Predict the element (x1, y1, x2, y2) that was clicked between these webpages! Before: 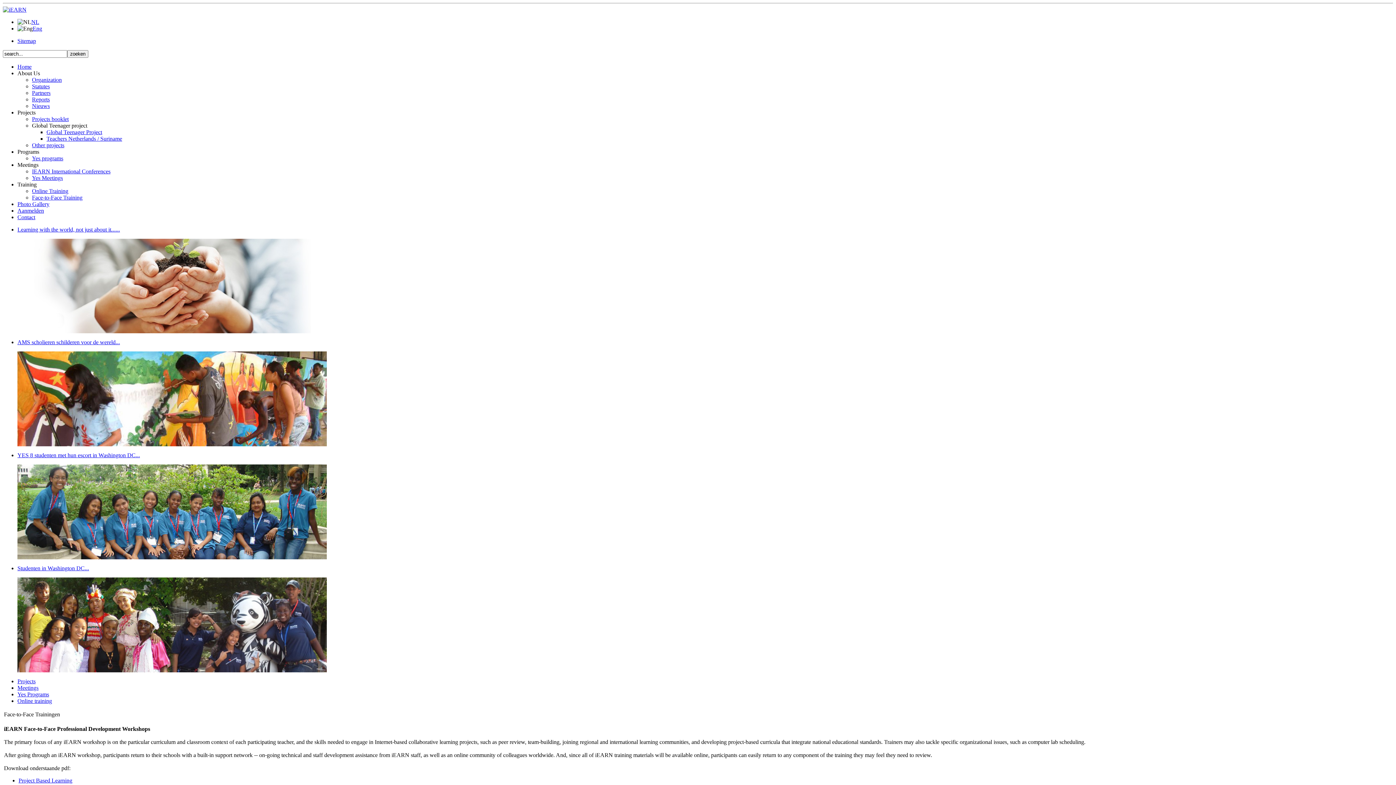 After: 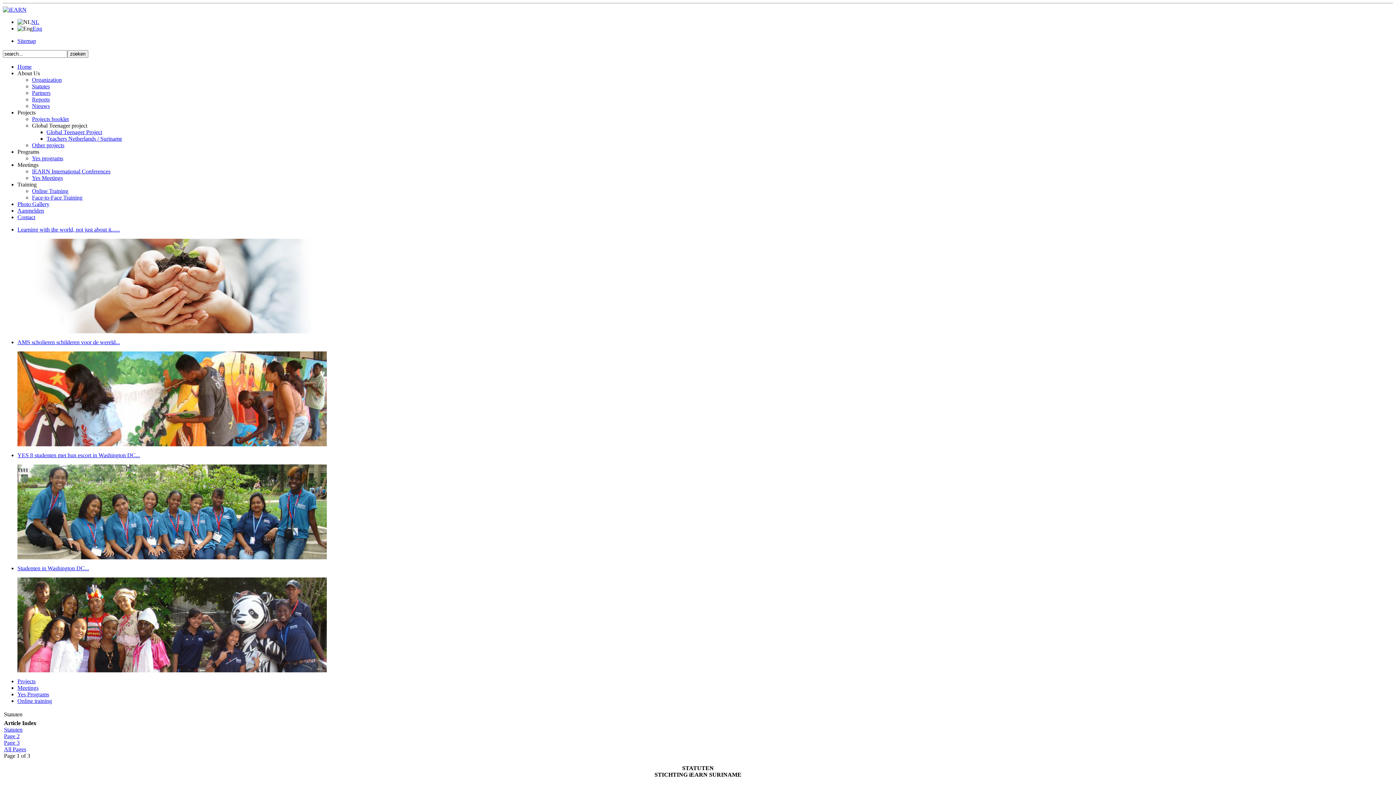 Action: label: Statutes bbox: (32, 83, 49, 89)